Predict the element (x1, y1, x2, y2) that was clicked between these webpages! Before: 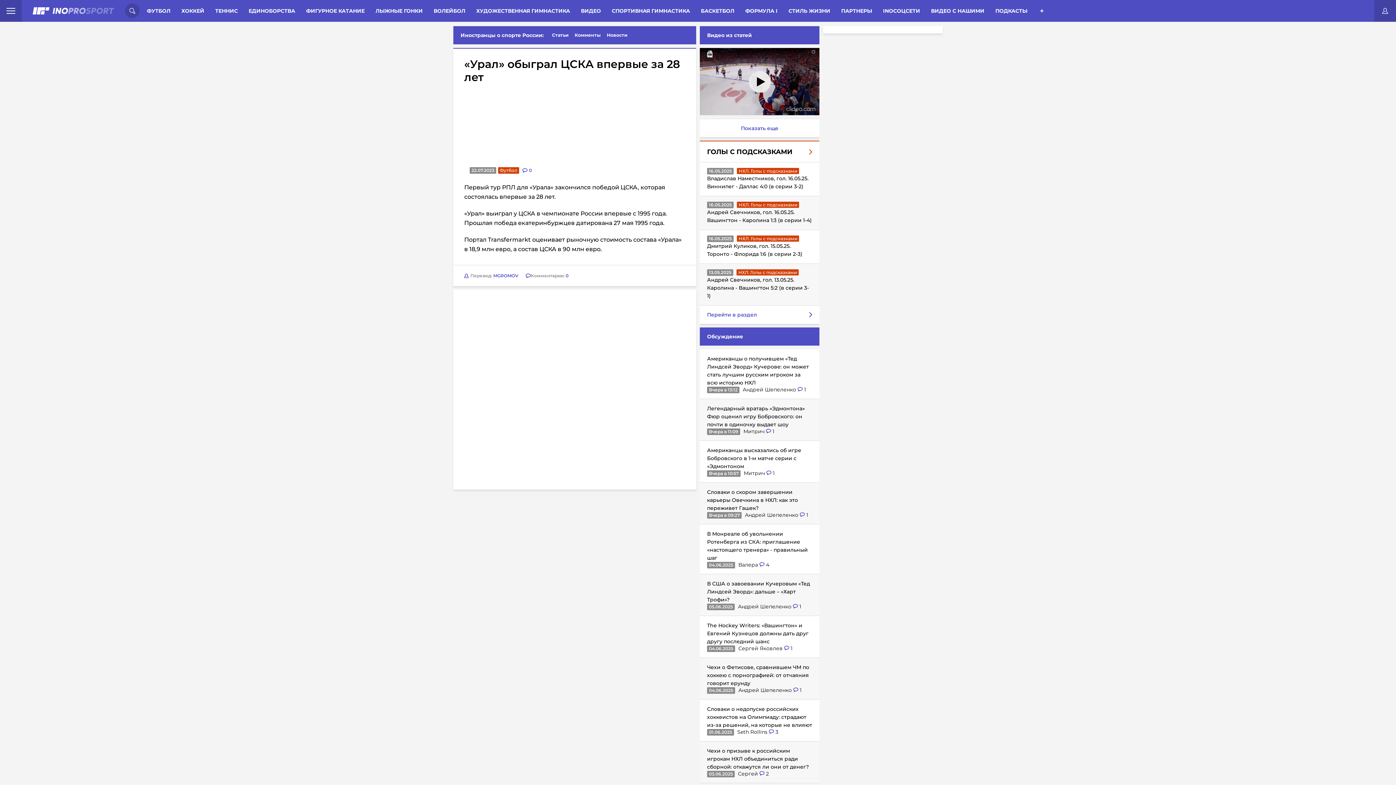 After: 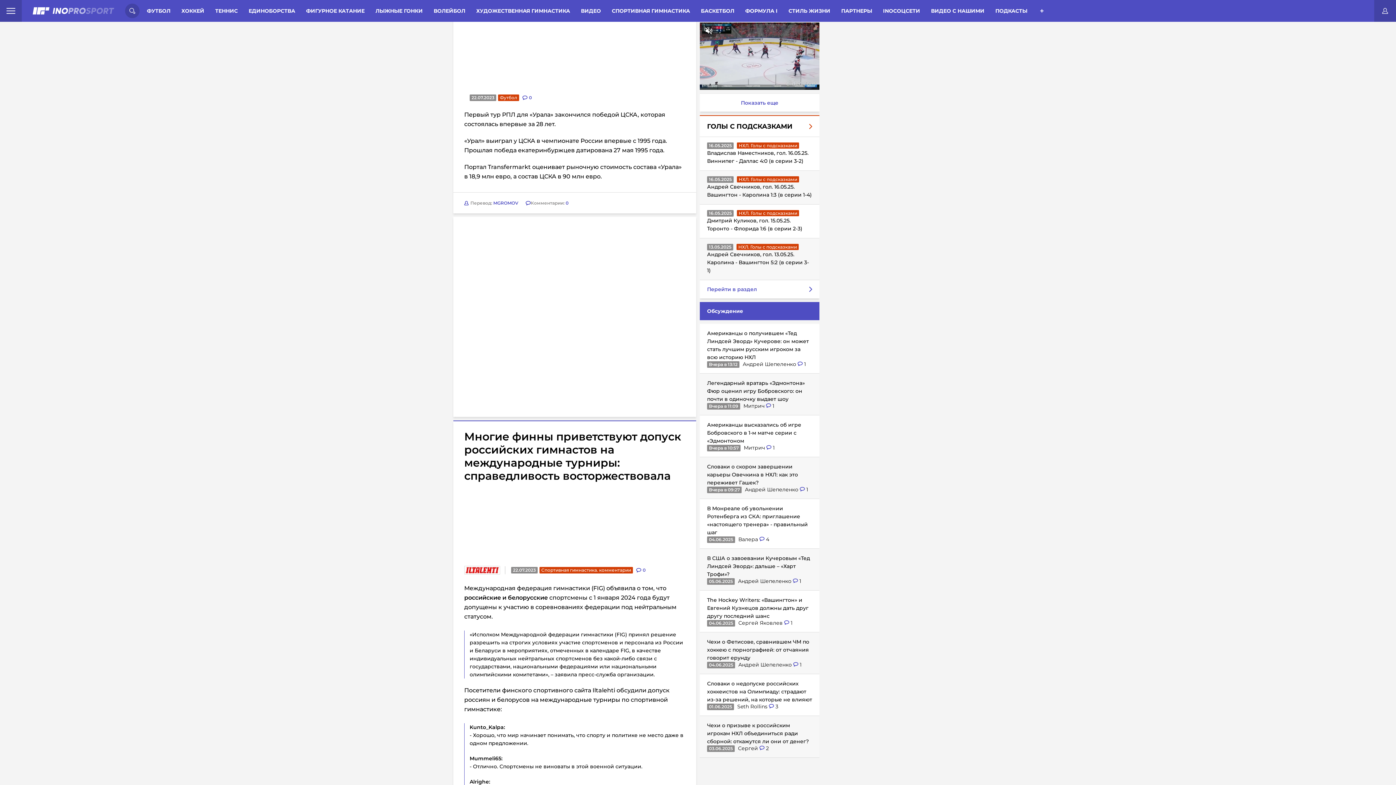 Action: label: 0 bbox: (529, 167, 532, 173)